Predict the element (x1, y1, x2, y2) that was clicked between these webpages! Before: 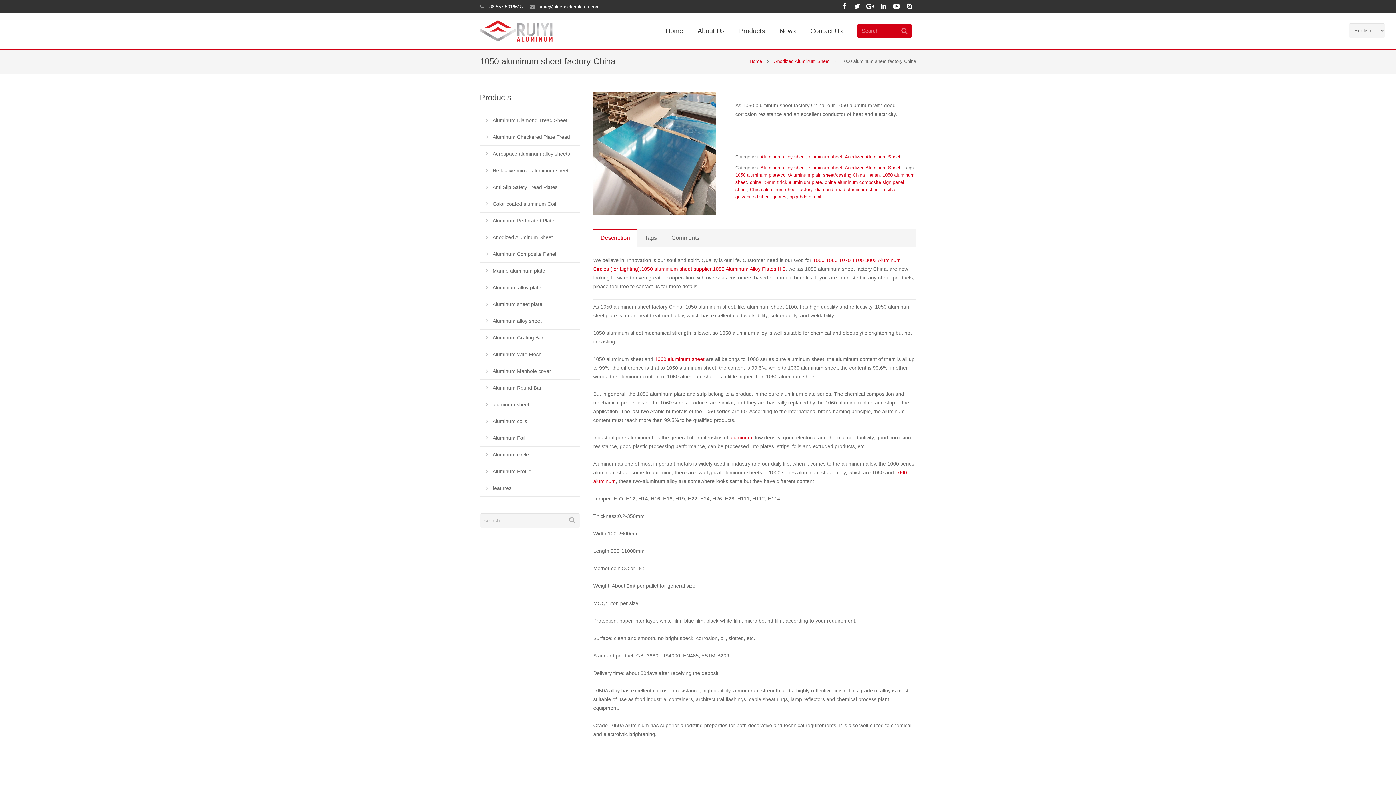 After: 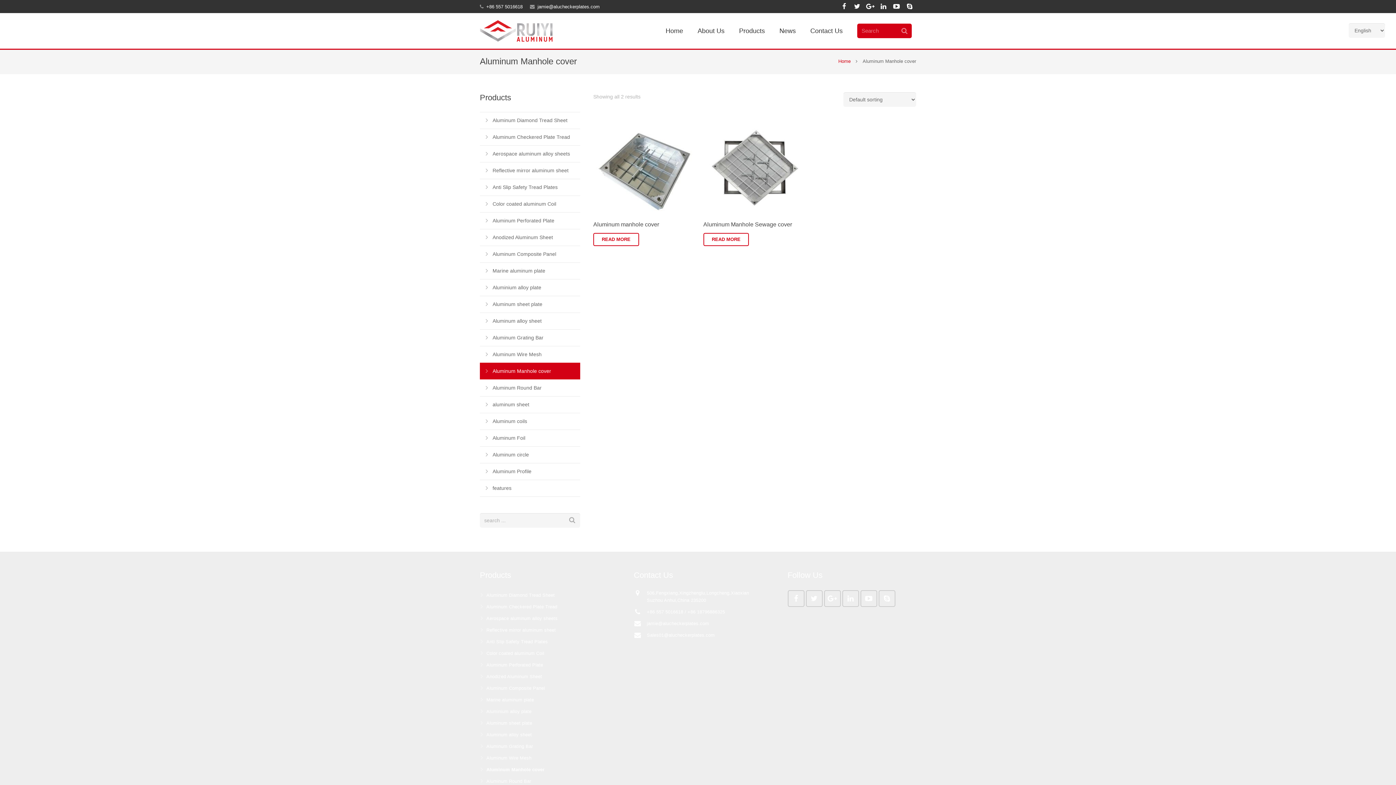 Action: bbox: (480, 362, 580, 379) label: Aluminum Manhole cover